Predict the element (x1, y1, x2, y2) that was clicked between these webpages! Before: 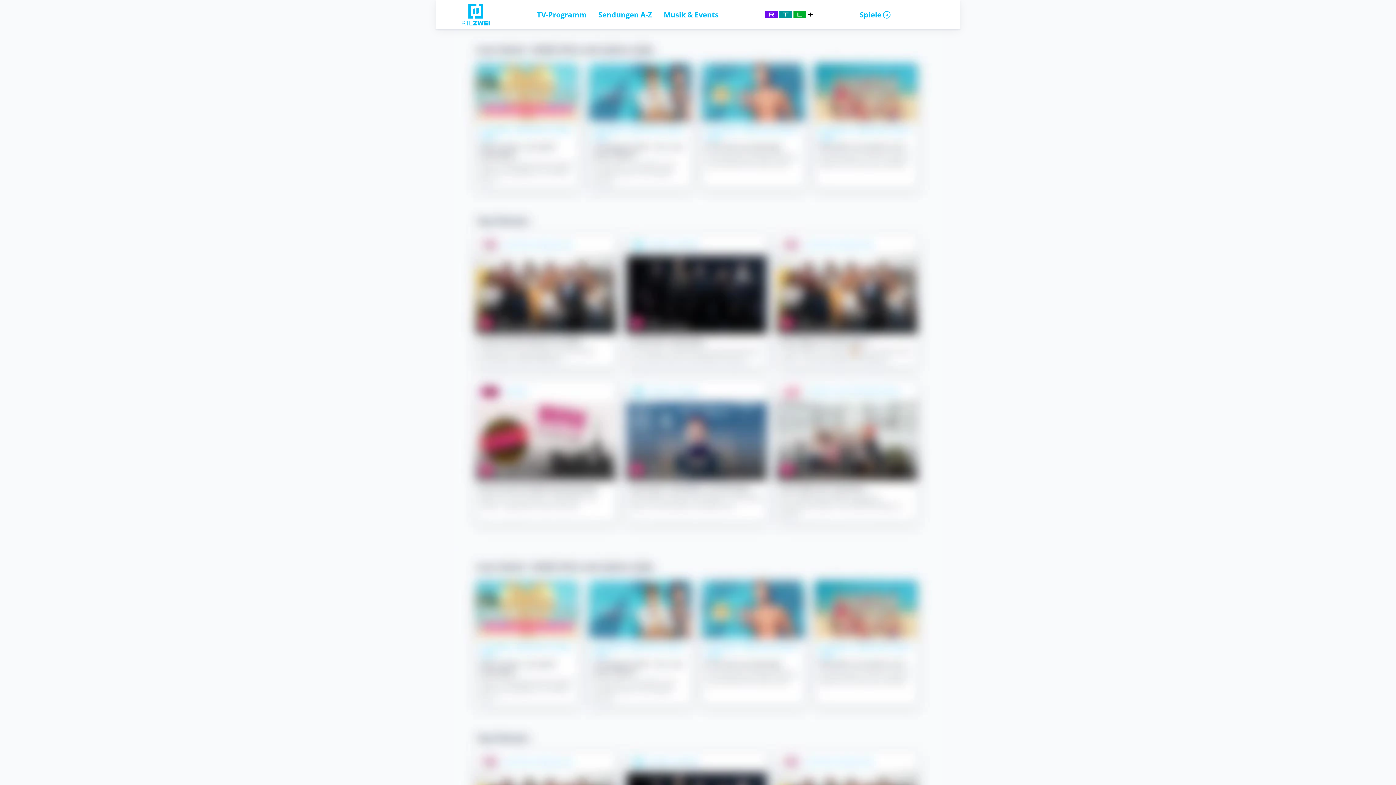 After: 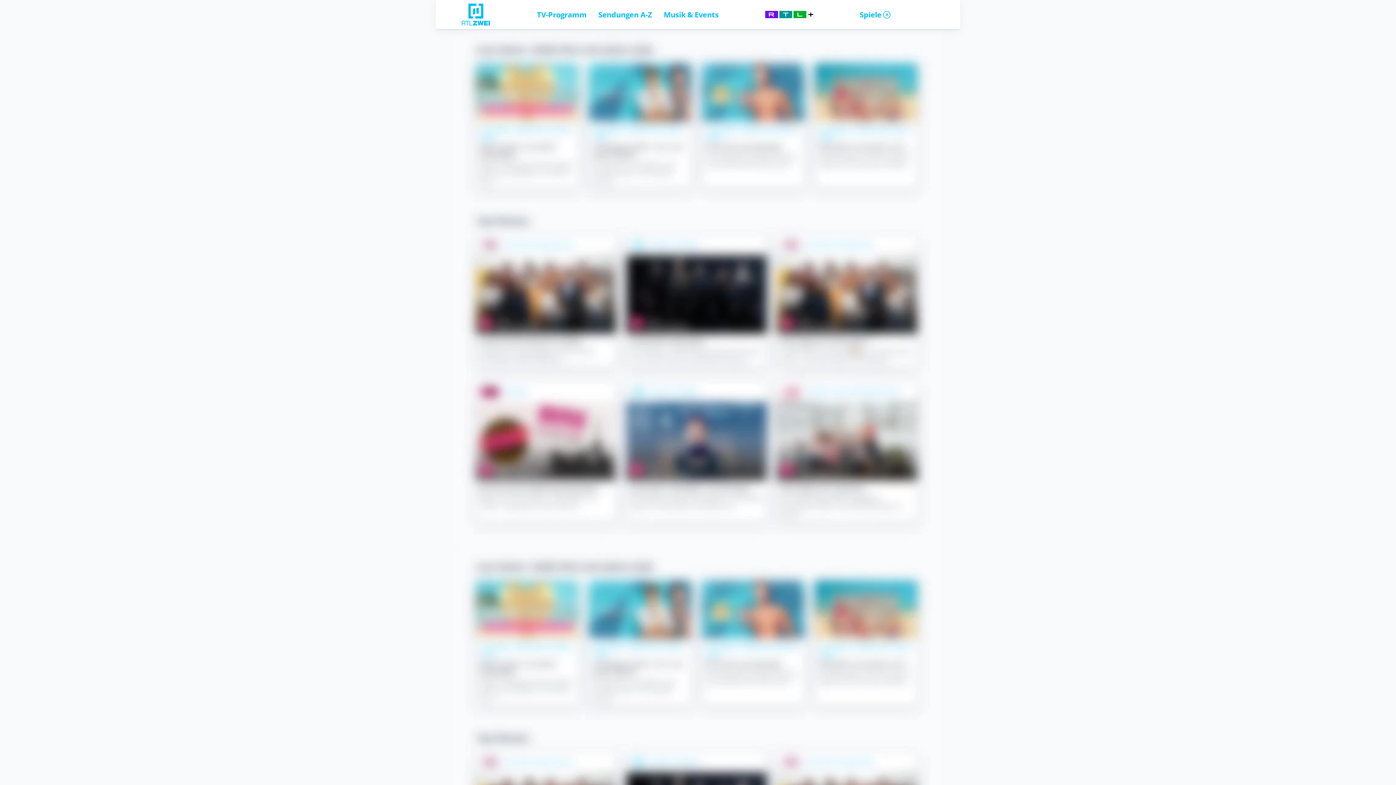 Action: label: Spiele bbox: (859, 9, 892, 19)